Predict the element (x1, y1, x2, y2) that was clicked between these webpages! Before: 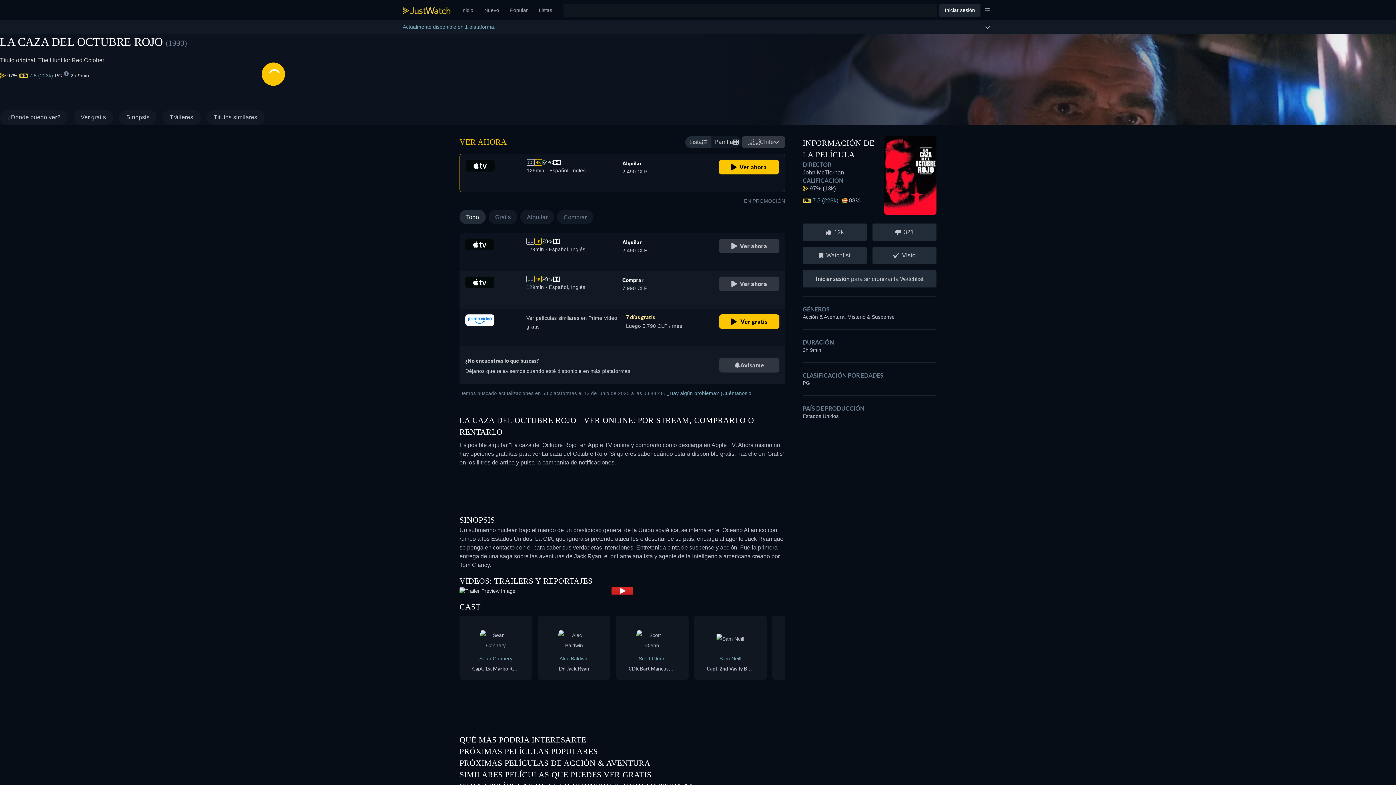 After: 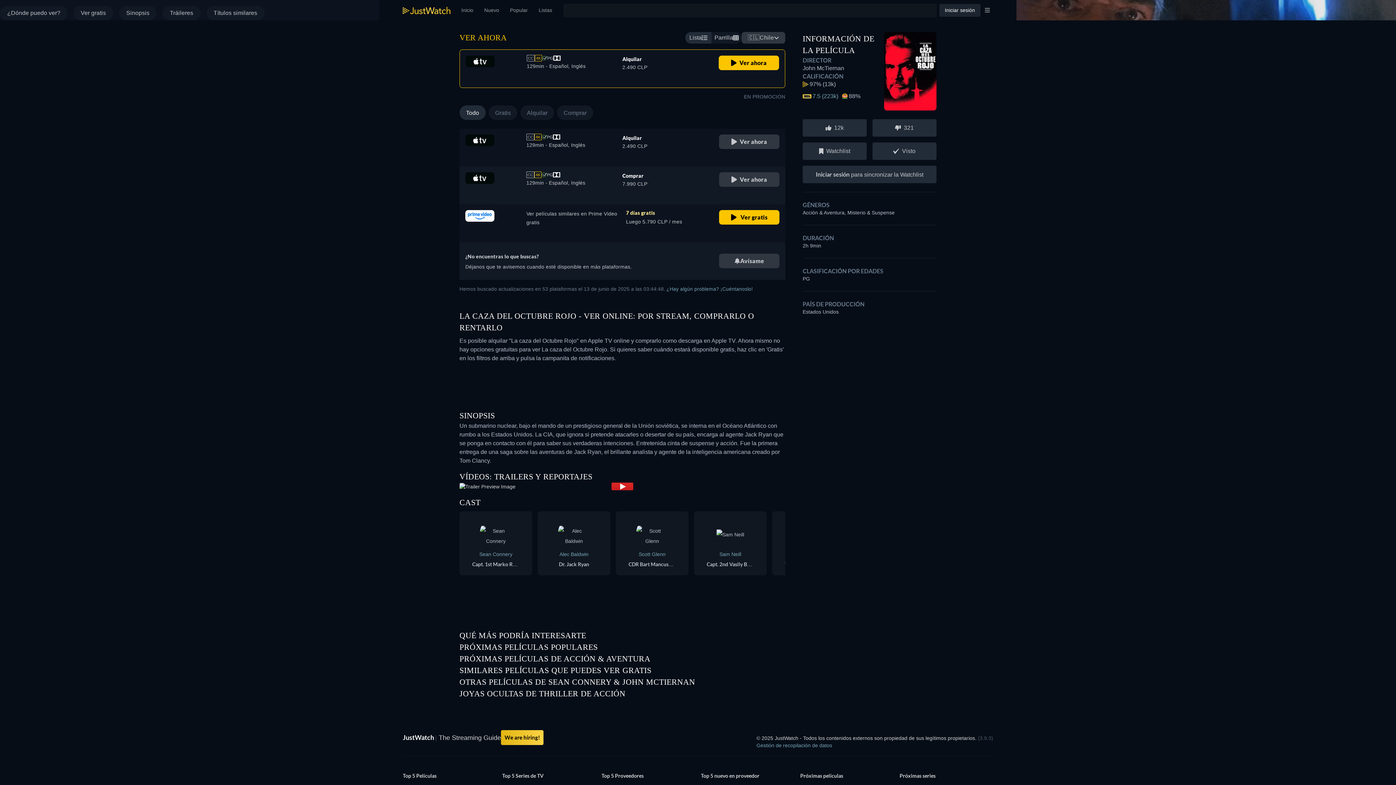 Action: label: ¿Dónde puedo ver? bbox: (0, 110, 67, 124)